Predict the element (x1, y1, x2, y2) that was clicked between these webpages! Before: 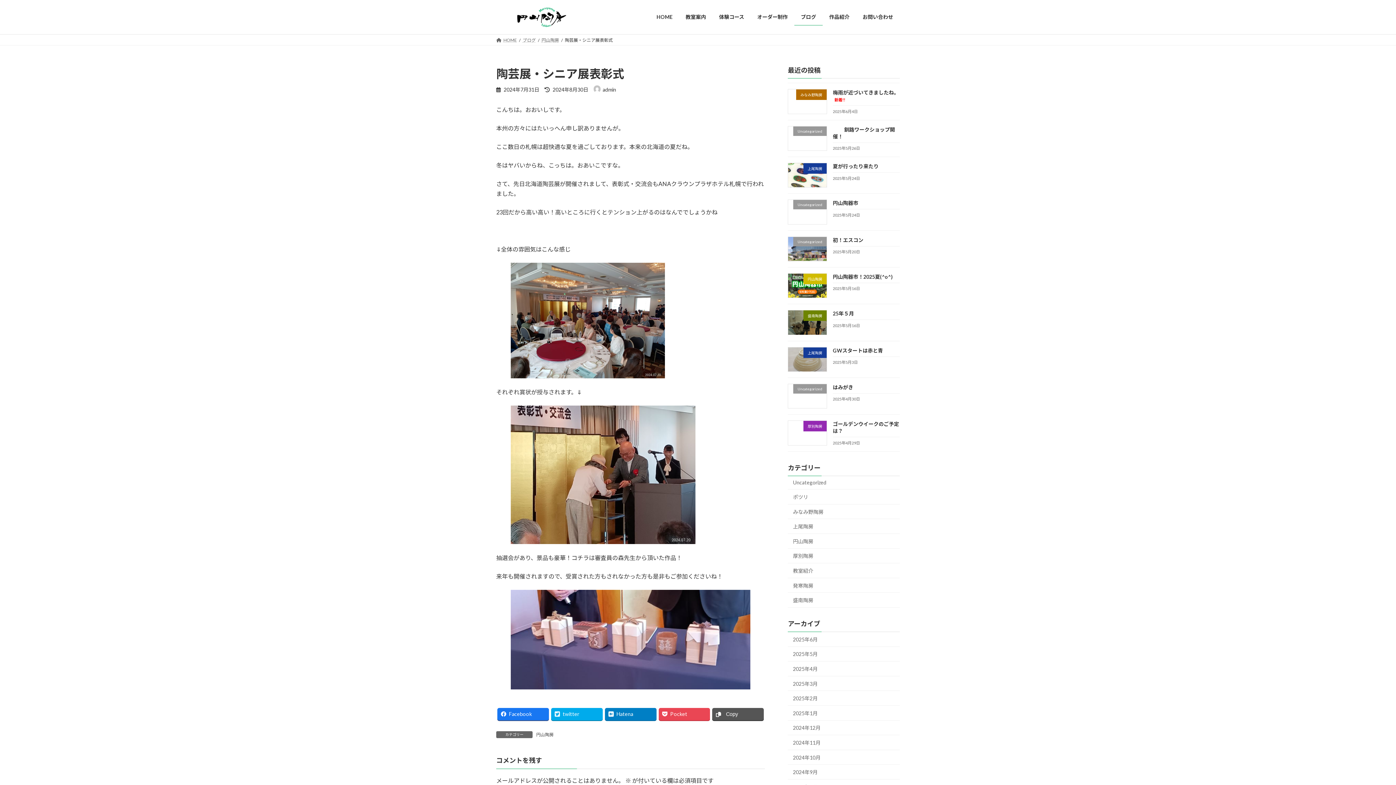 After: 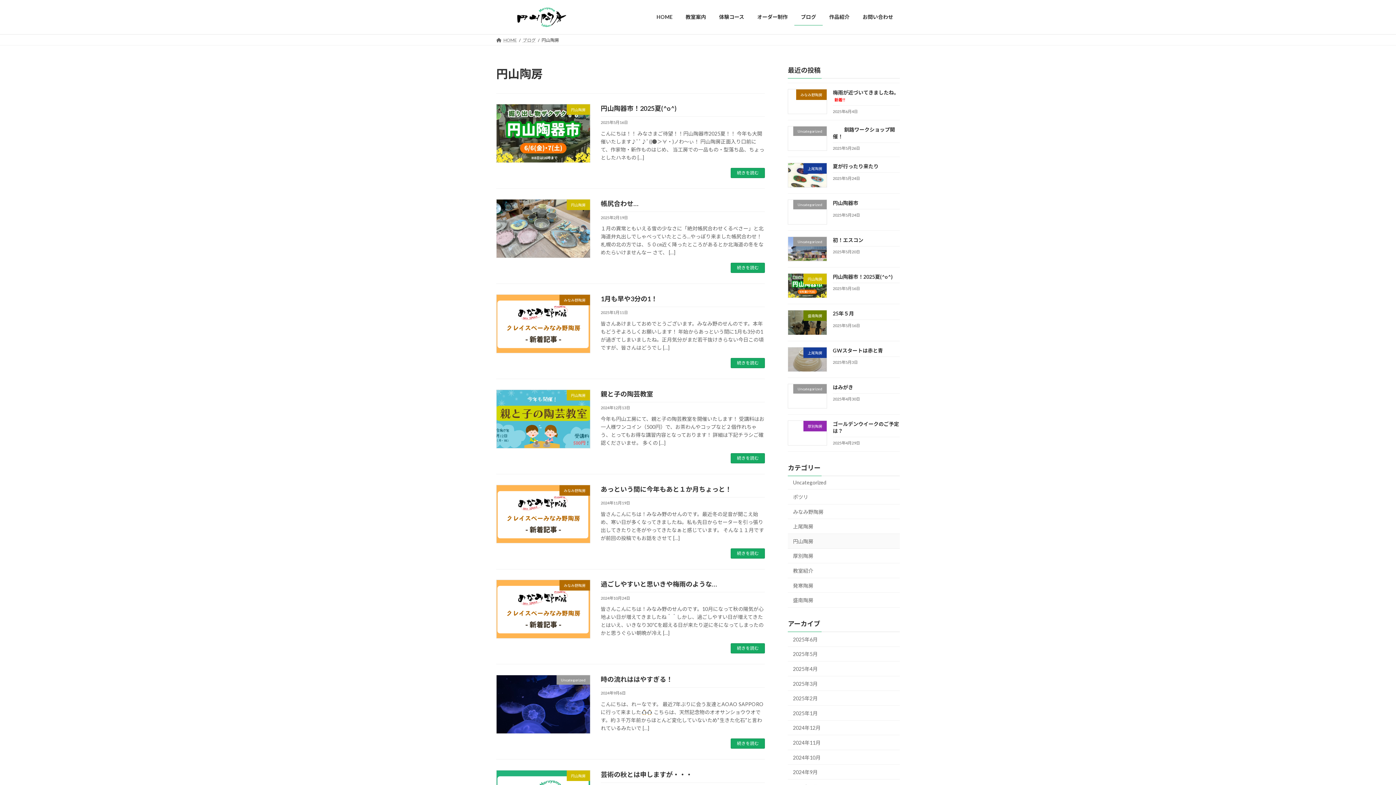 Action: bbox: (536, 731, 553, 737) label: 円山陶房